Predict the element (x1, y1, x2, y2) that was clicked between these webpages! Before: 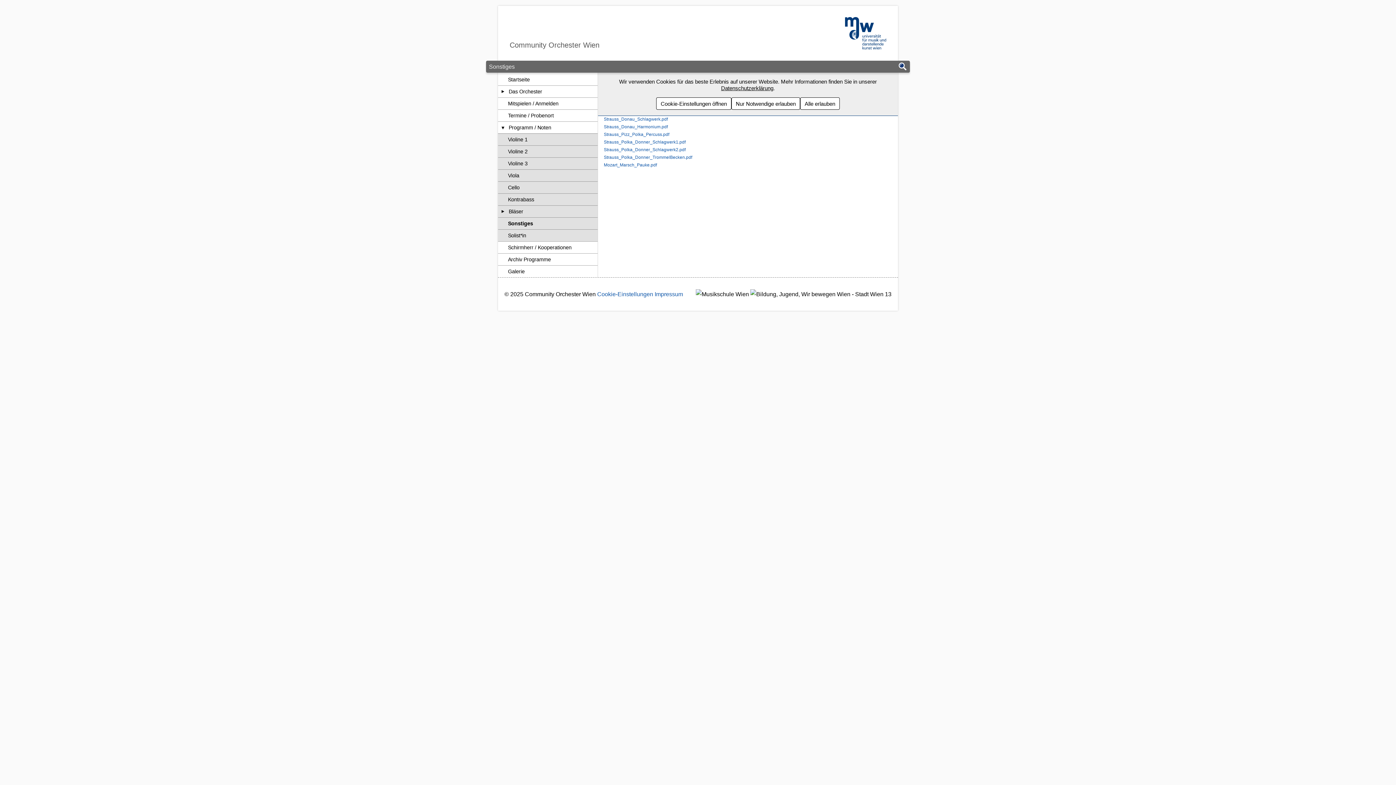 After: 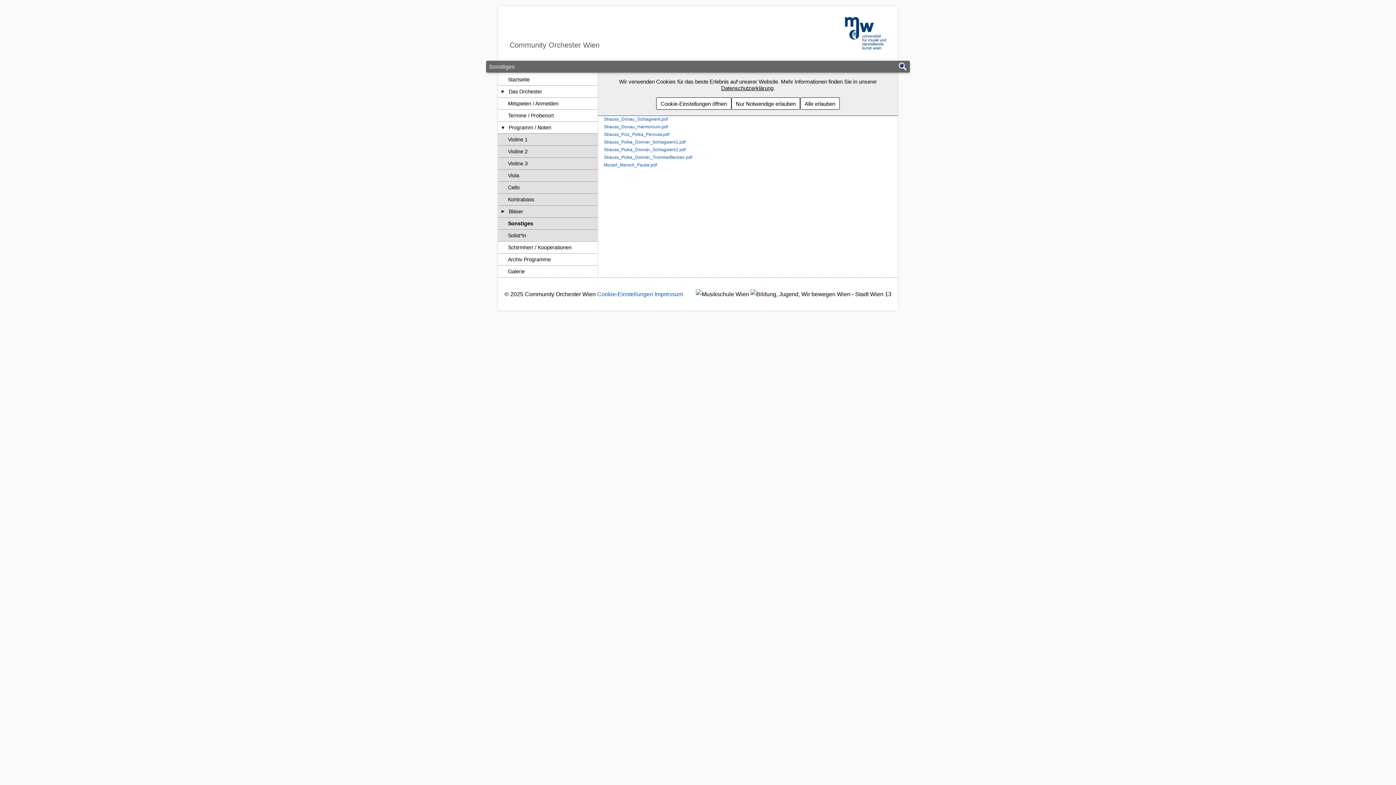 Action: bbox: (721, 85, 773, 91) label: Datenschutzerklärung